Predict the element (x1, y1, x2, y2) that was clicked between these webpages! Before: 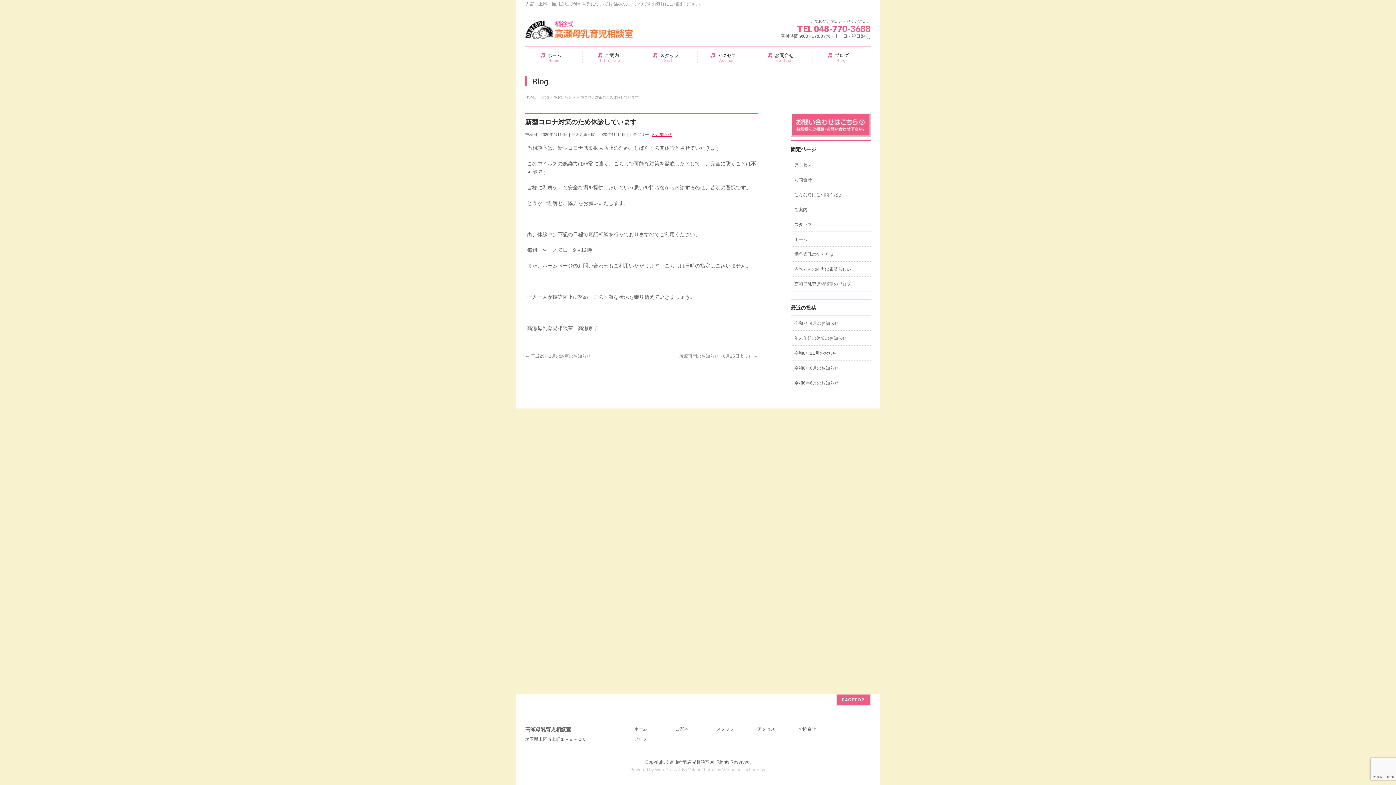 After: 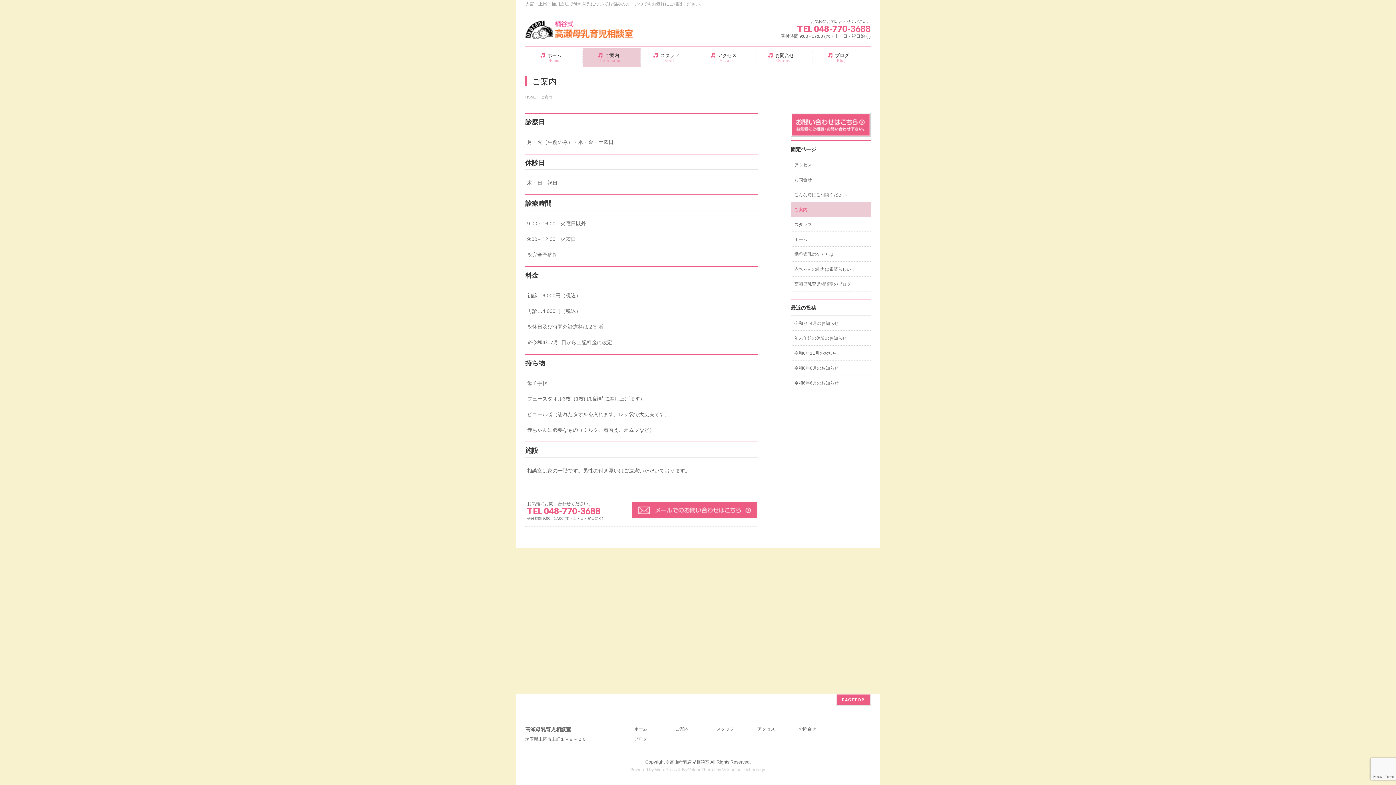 Action: bbox: (675, 727, 712, 733) label: ご案内